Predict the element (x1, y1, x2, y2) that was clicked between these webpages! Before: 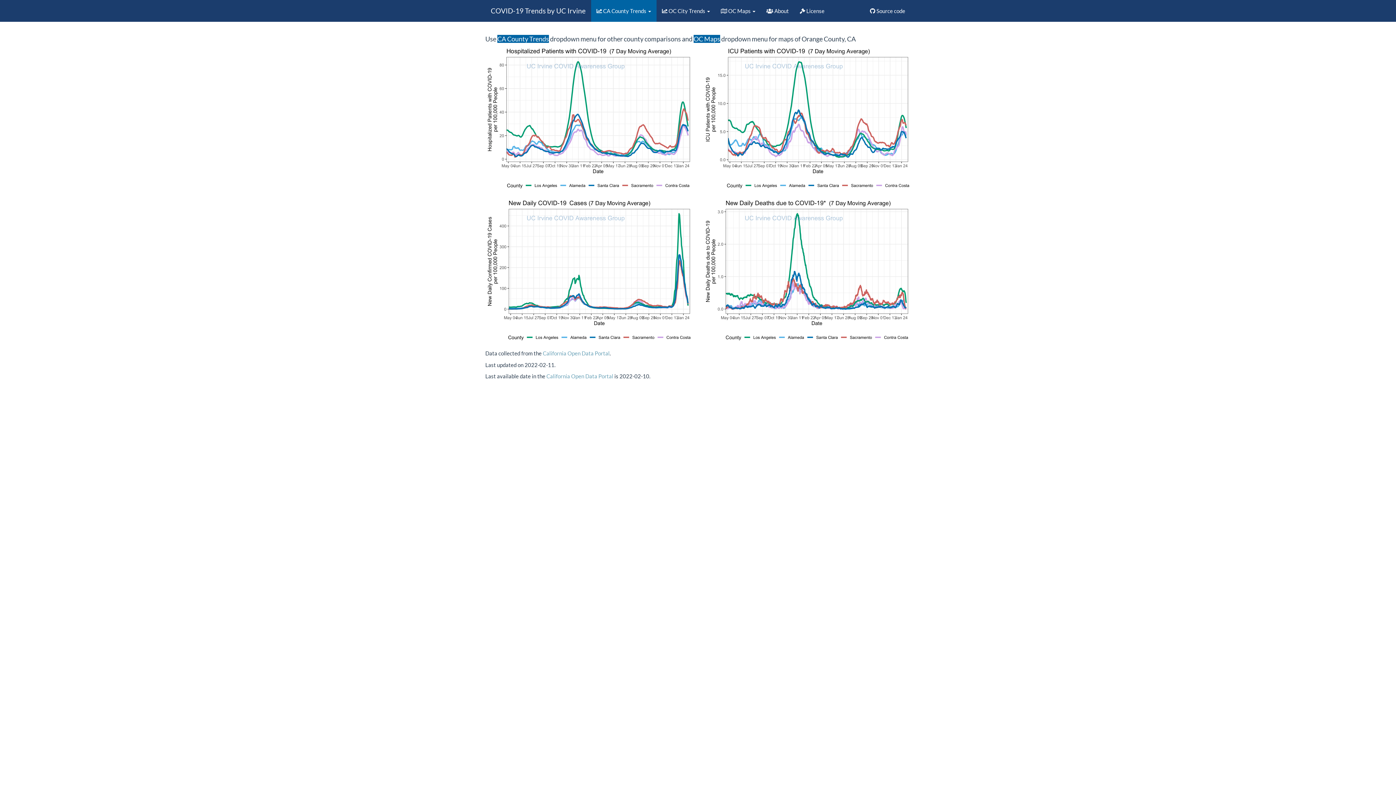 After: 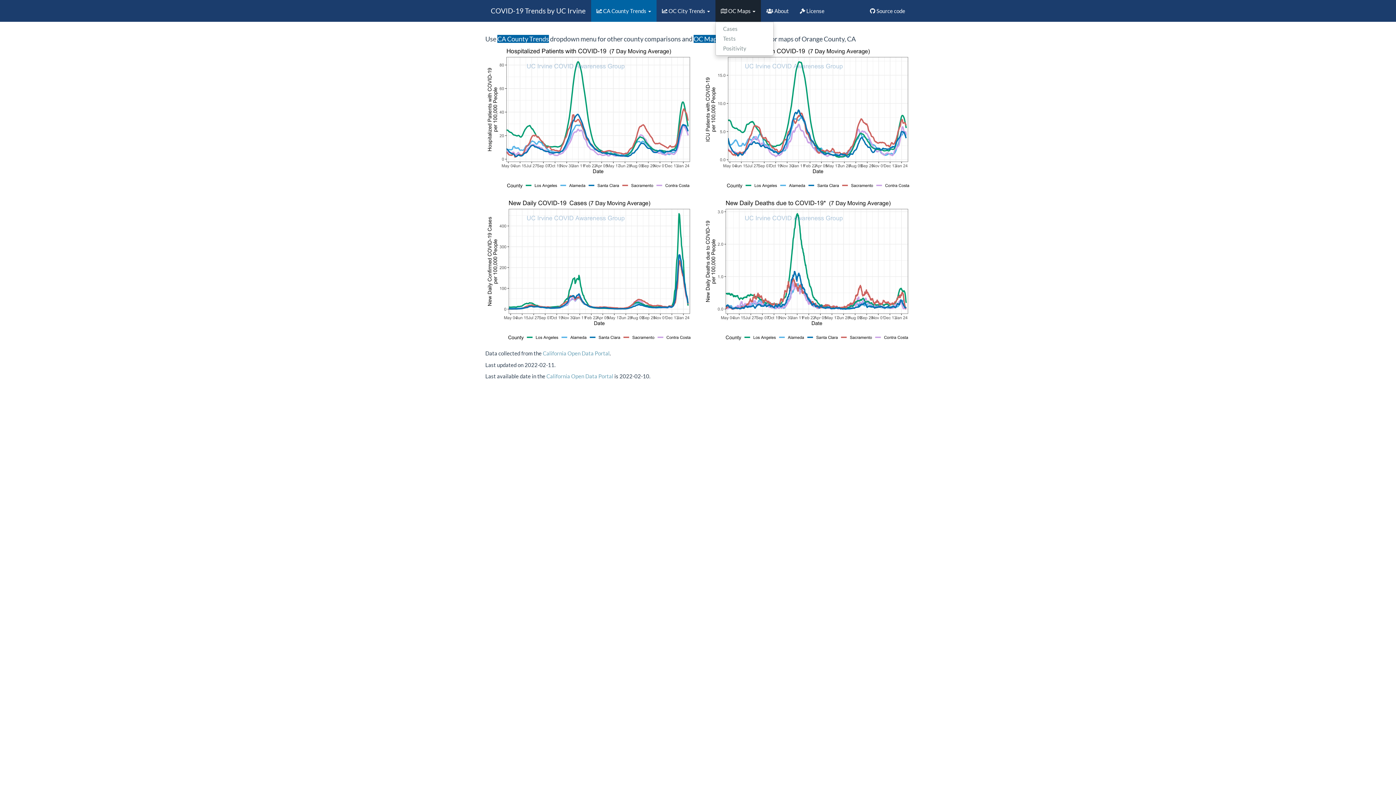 Action: label:  OC Maps  bbox: (715, 0, 761, 21)